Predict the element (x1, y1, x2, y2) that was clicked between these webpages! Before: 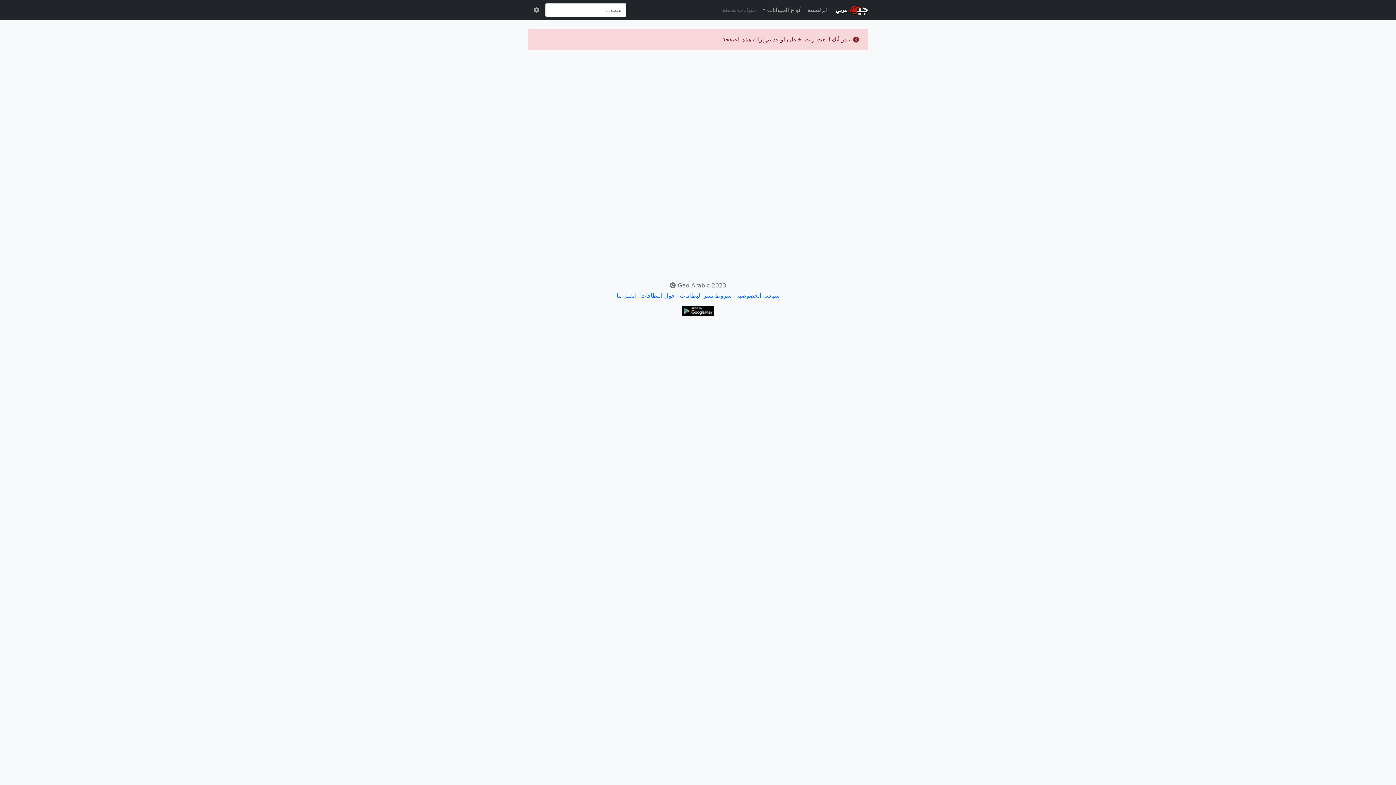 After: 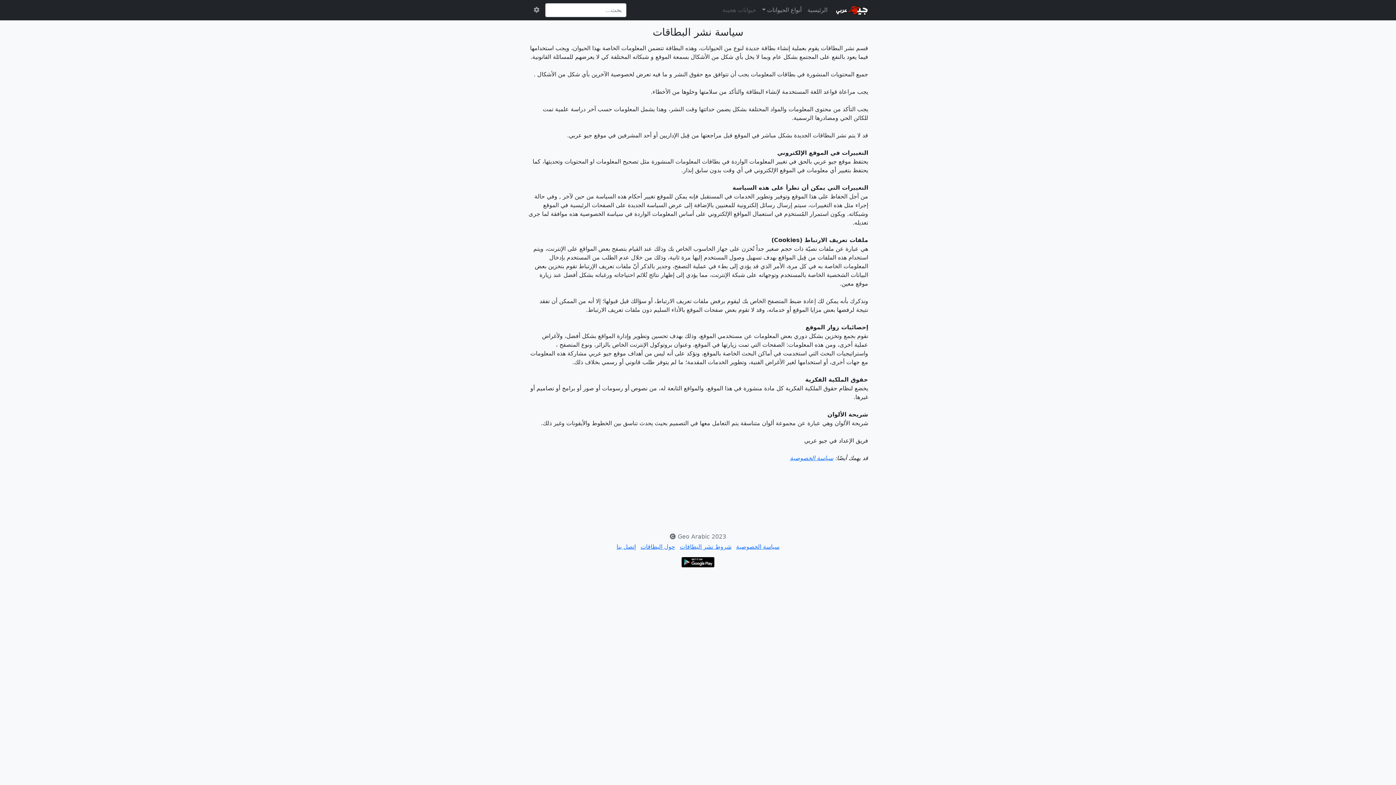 Action: label: شروط نشر البطاقات bbox: (680, 292, 731, 299)